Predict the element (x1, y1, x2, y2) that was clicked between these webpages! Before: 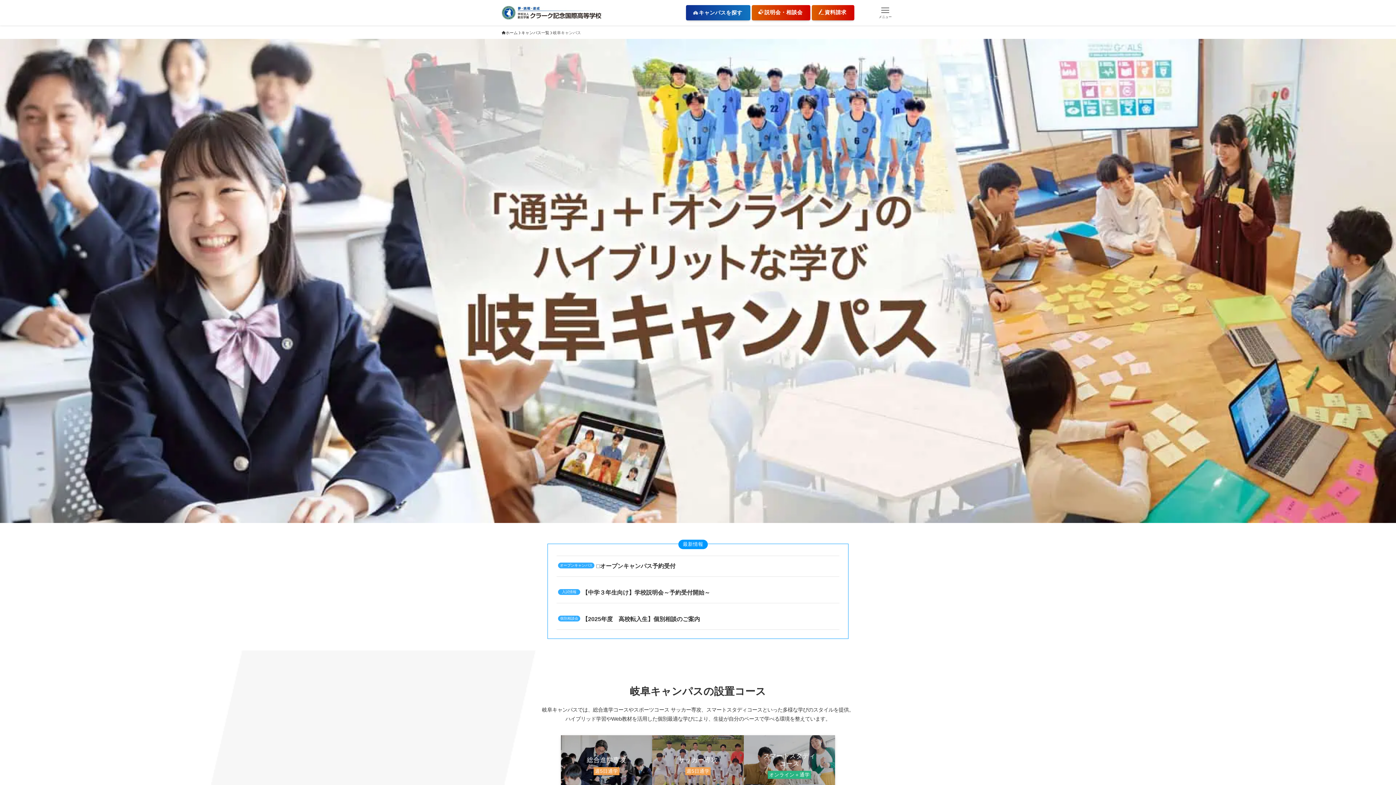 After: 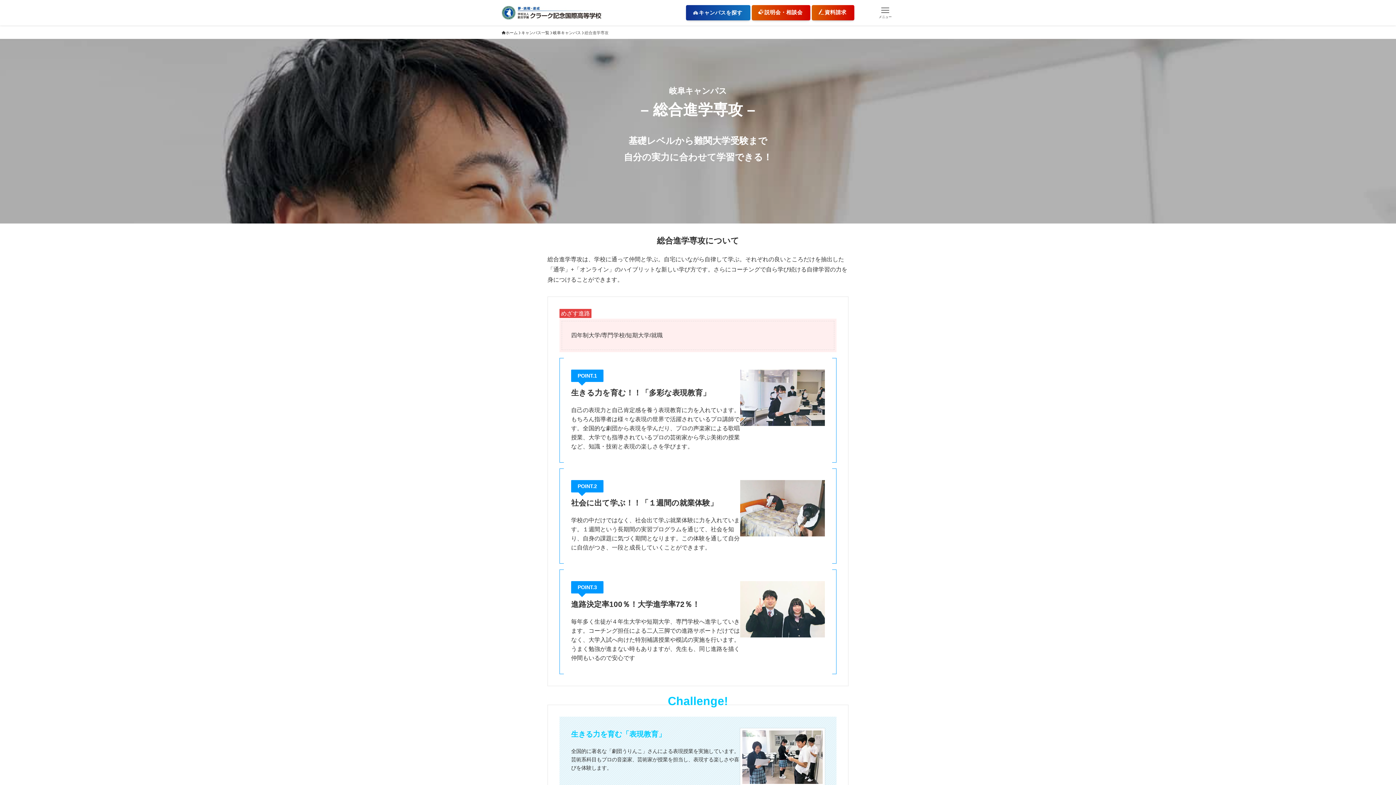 Action: label: 総合進学専攻
週5日通学 bbox: (560, 735, 652, 796)